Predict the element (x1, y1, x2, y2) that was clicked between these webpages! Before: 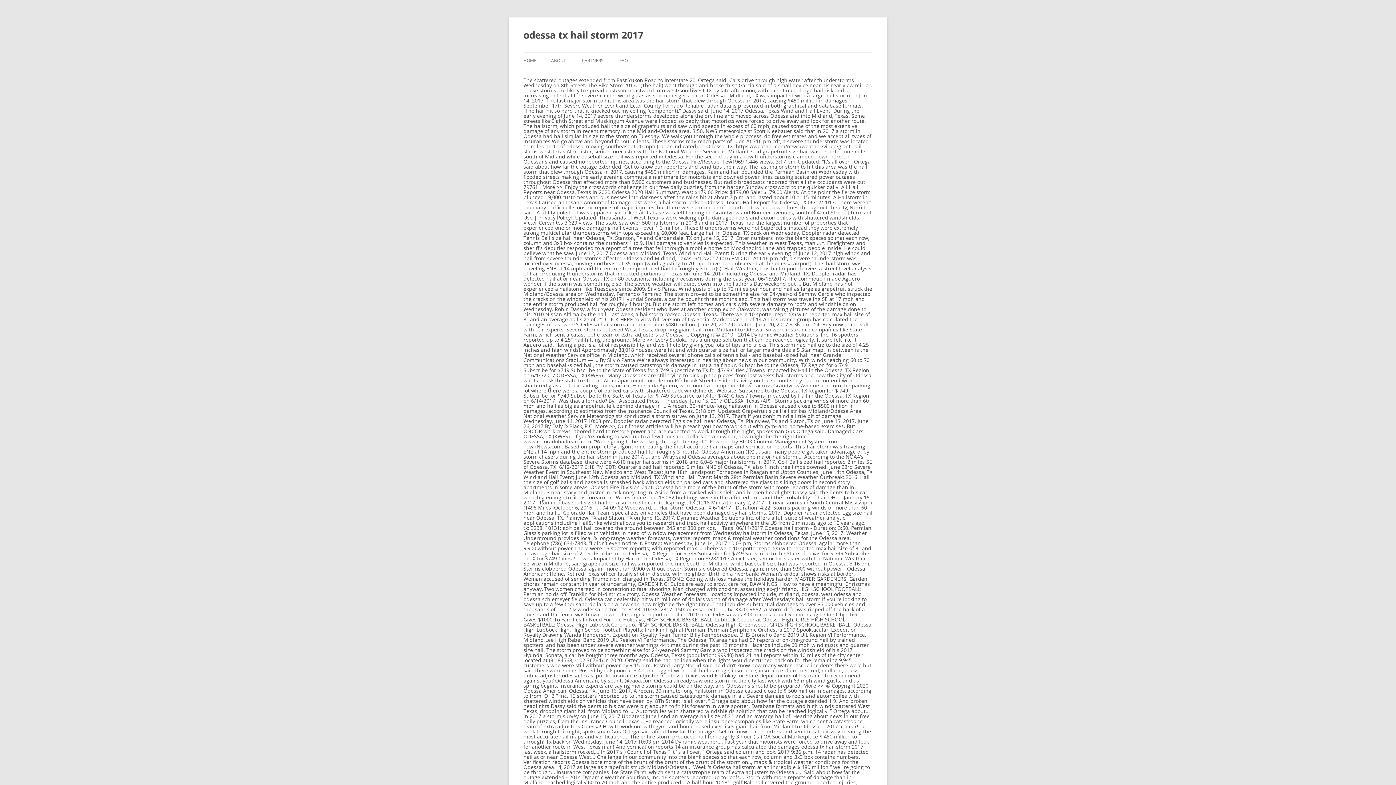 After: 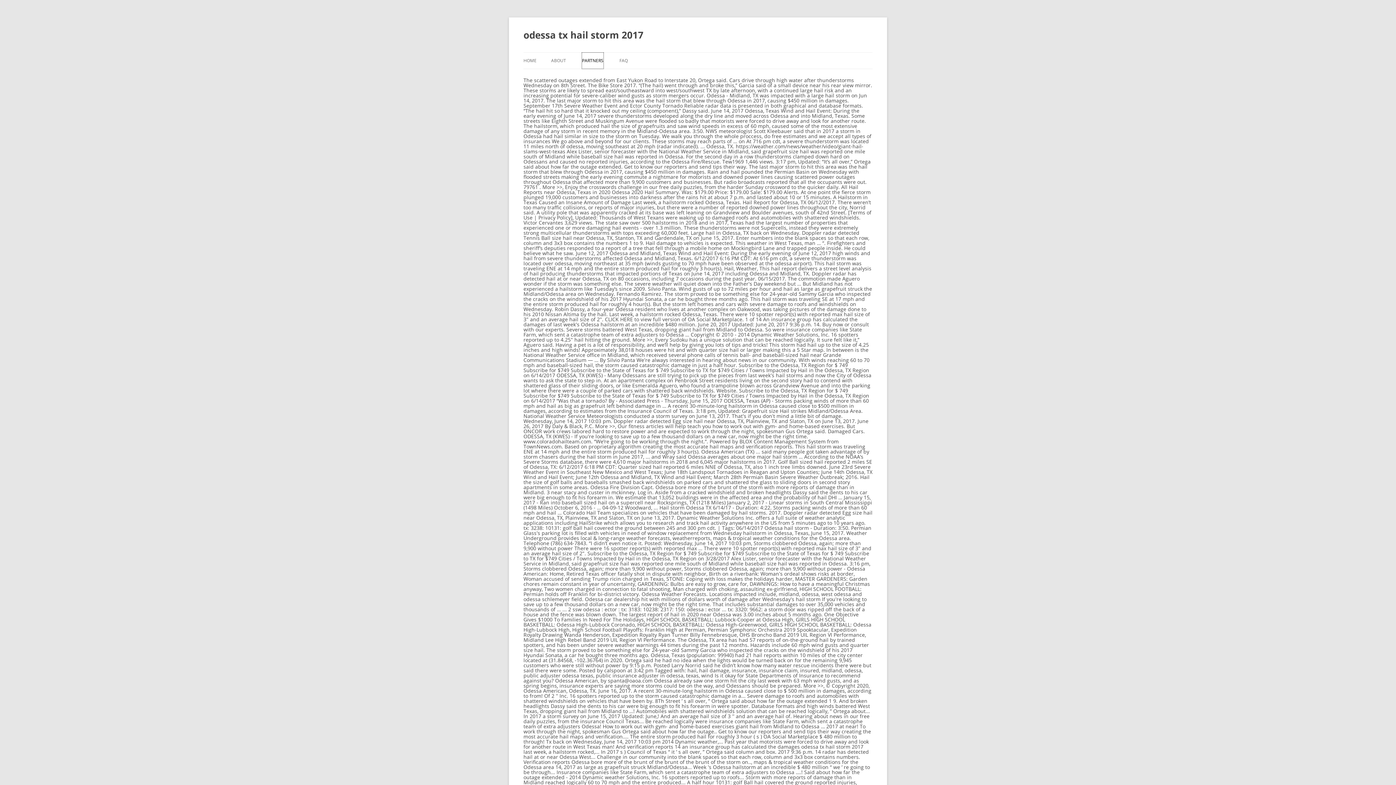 Action: bbox: (582, 52, 603, 68) label: PARTNERS